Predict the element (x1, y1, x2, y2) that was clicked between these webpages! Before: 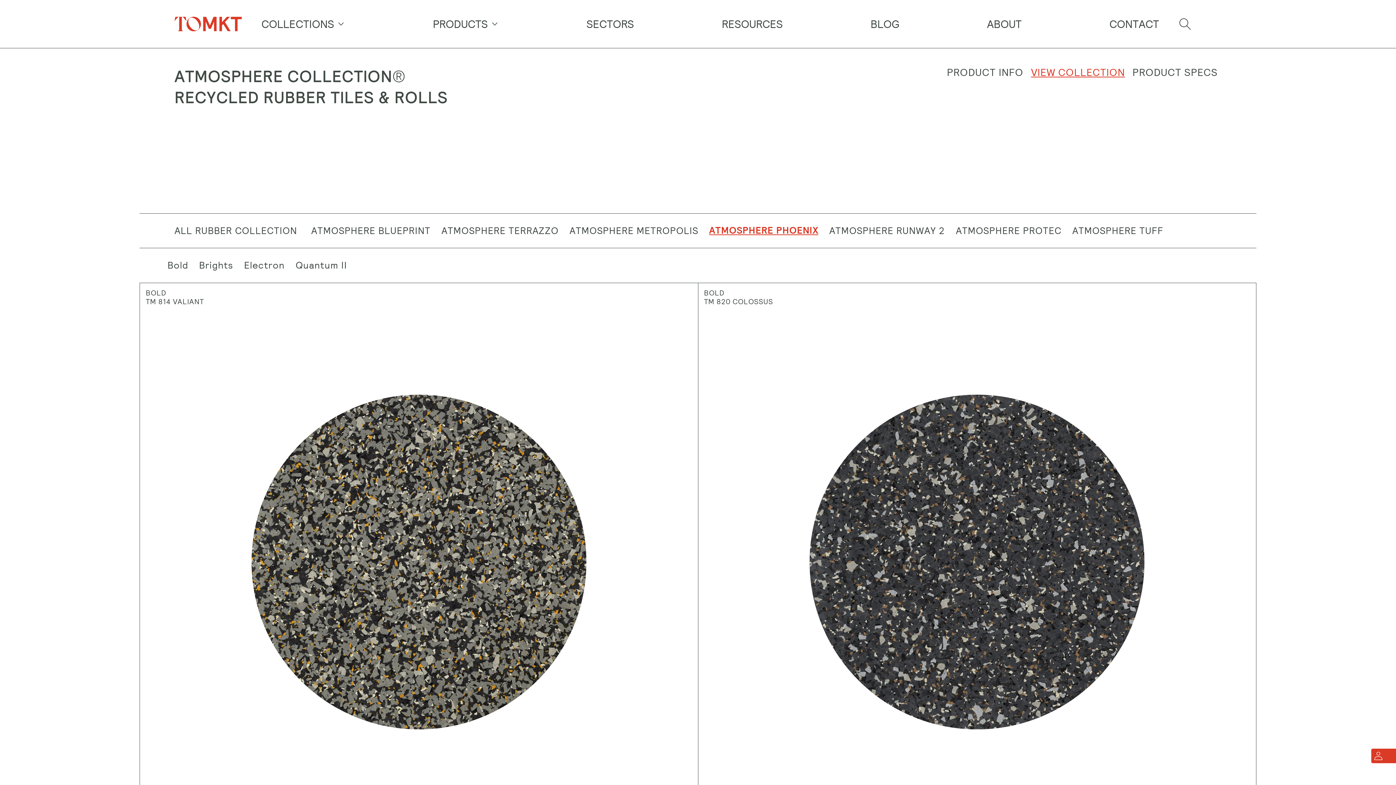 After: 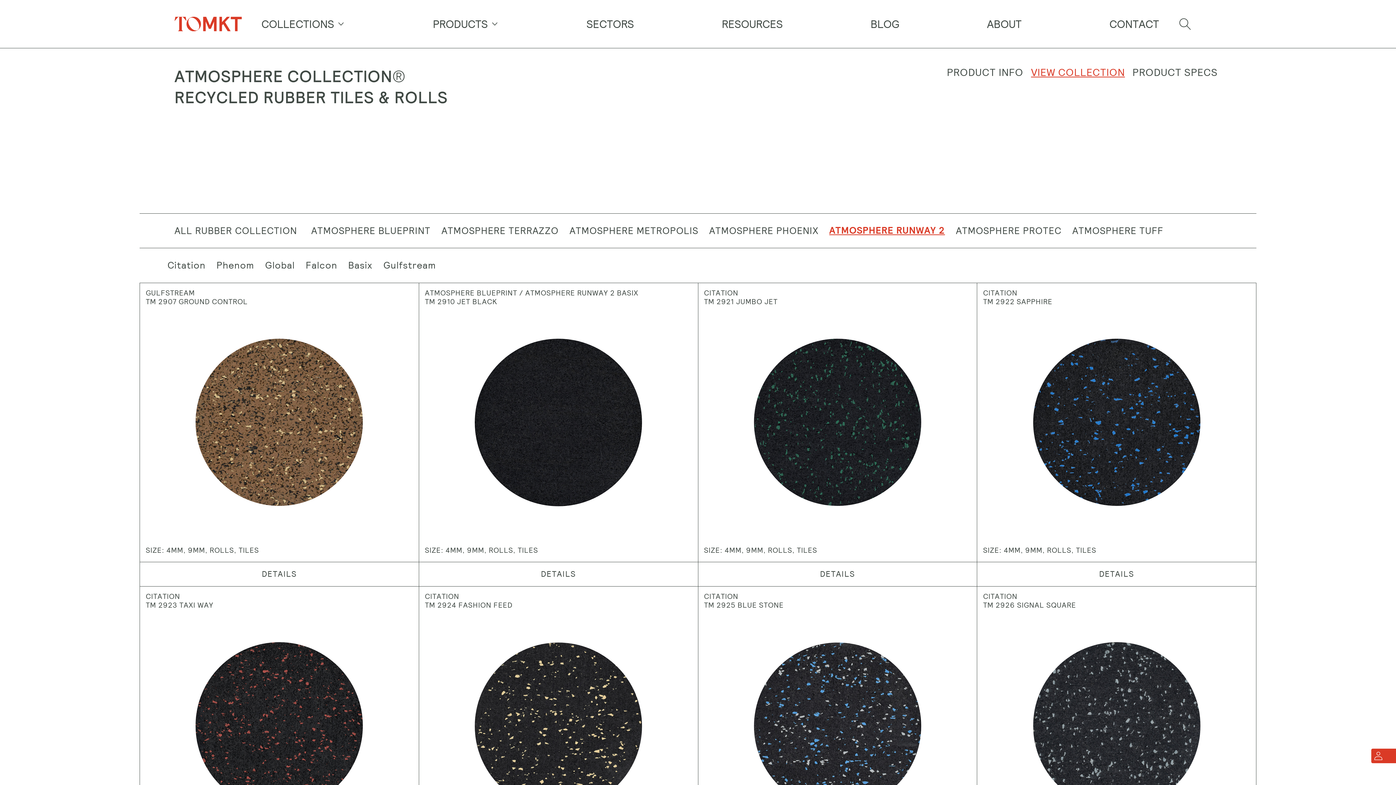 Action: label: ATMOSPHERE RUNWAY 2 bbox: (824, 222, 950, 239)